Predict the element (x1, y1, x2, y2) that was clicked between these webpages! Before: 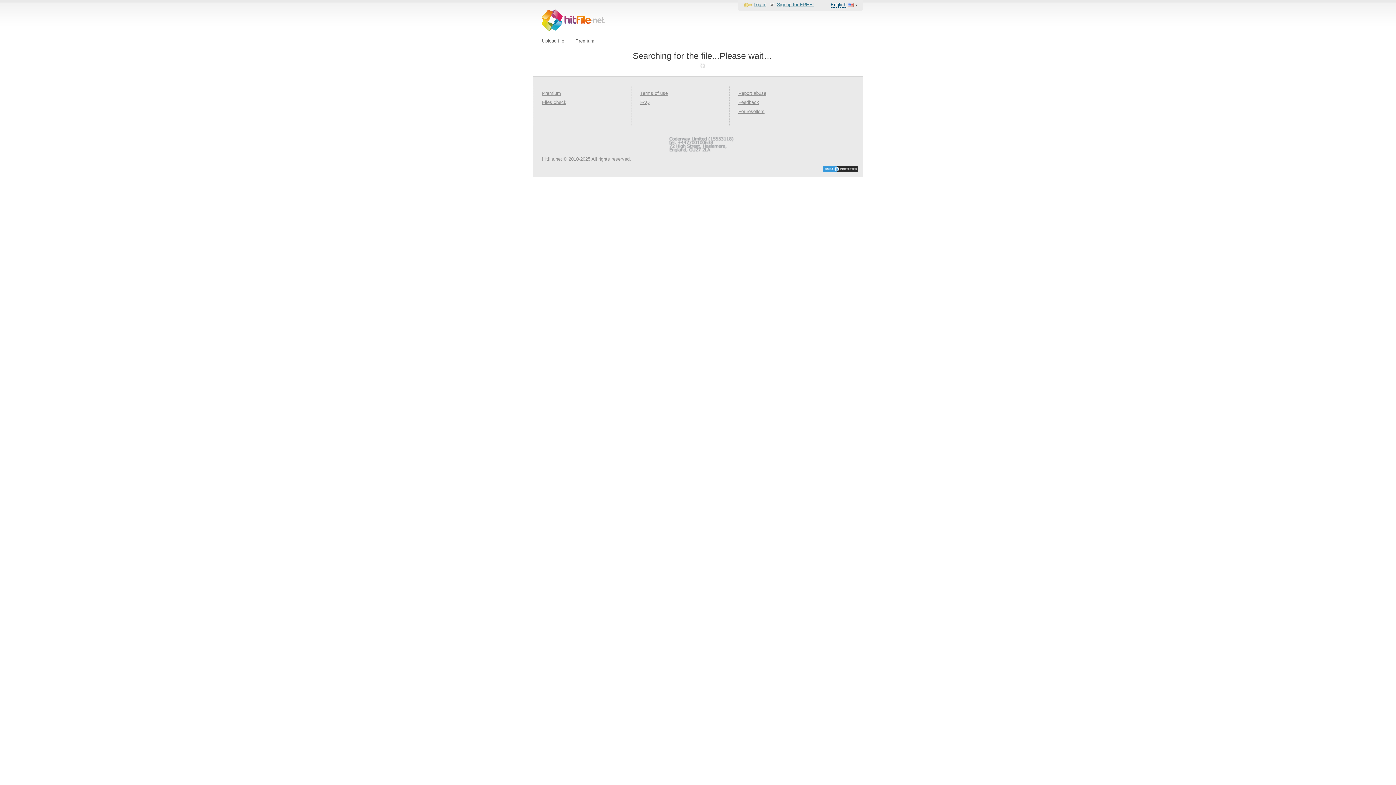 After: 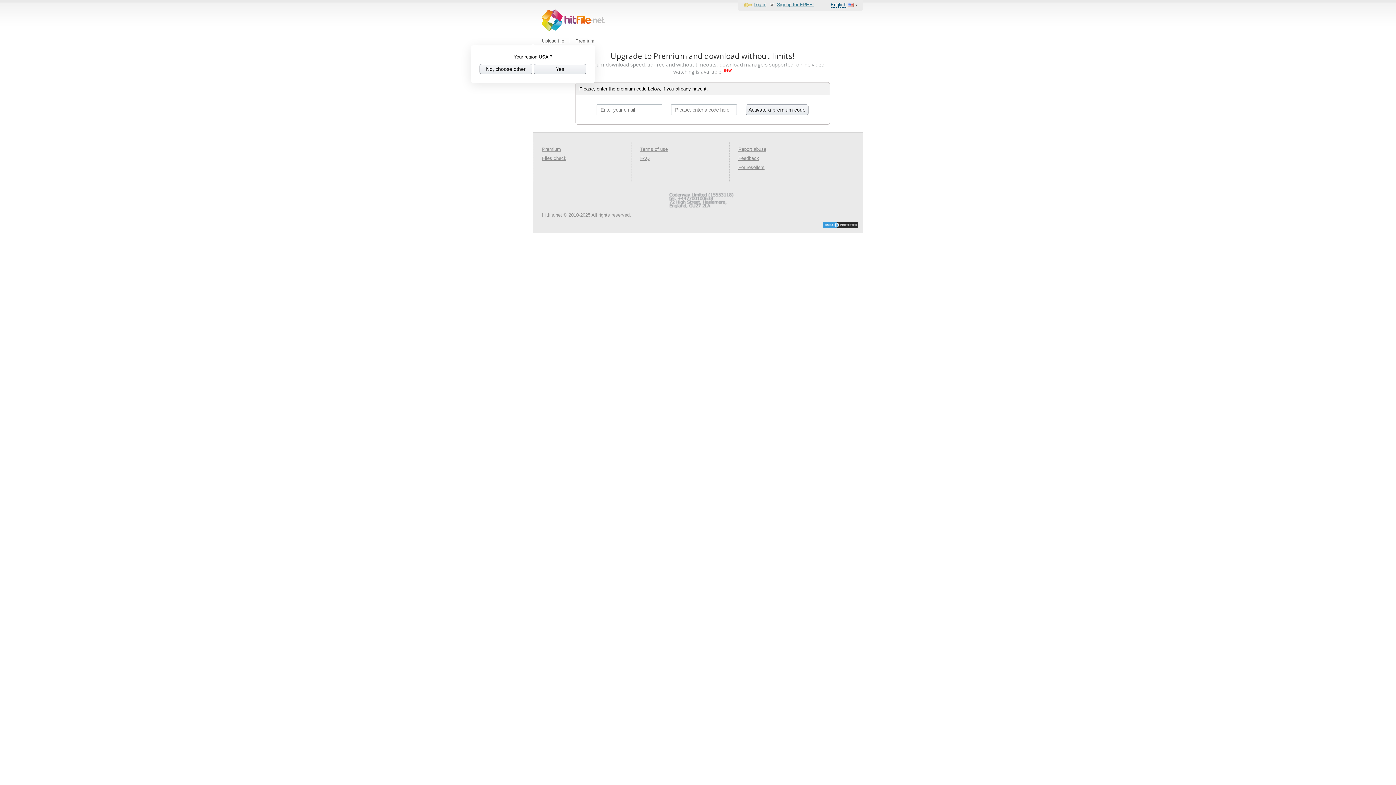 Action: label: Premium bbox: (575, 38, 594, 43)